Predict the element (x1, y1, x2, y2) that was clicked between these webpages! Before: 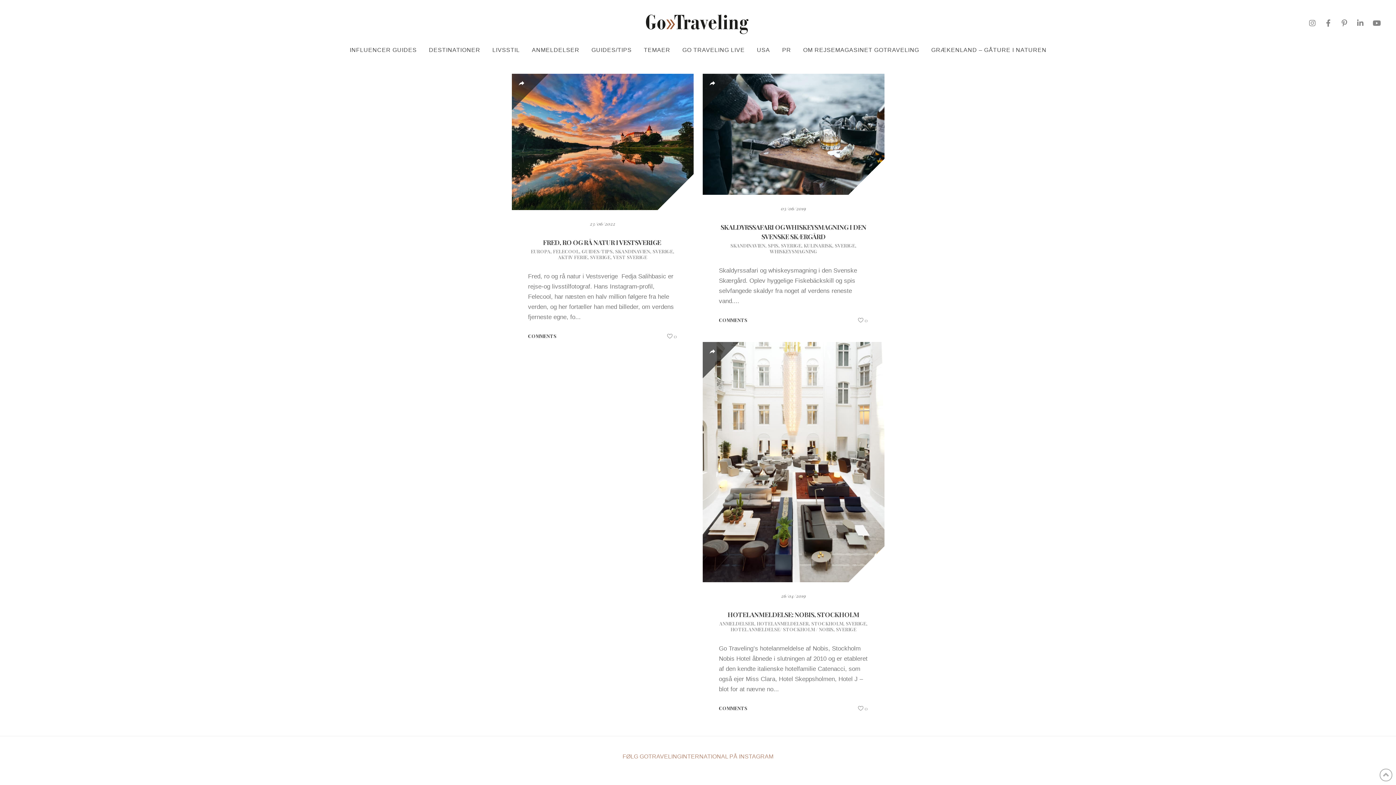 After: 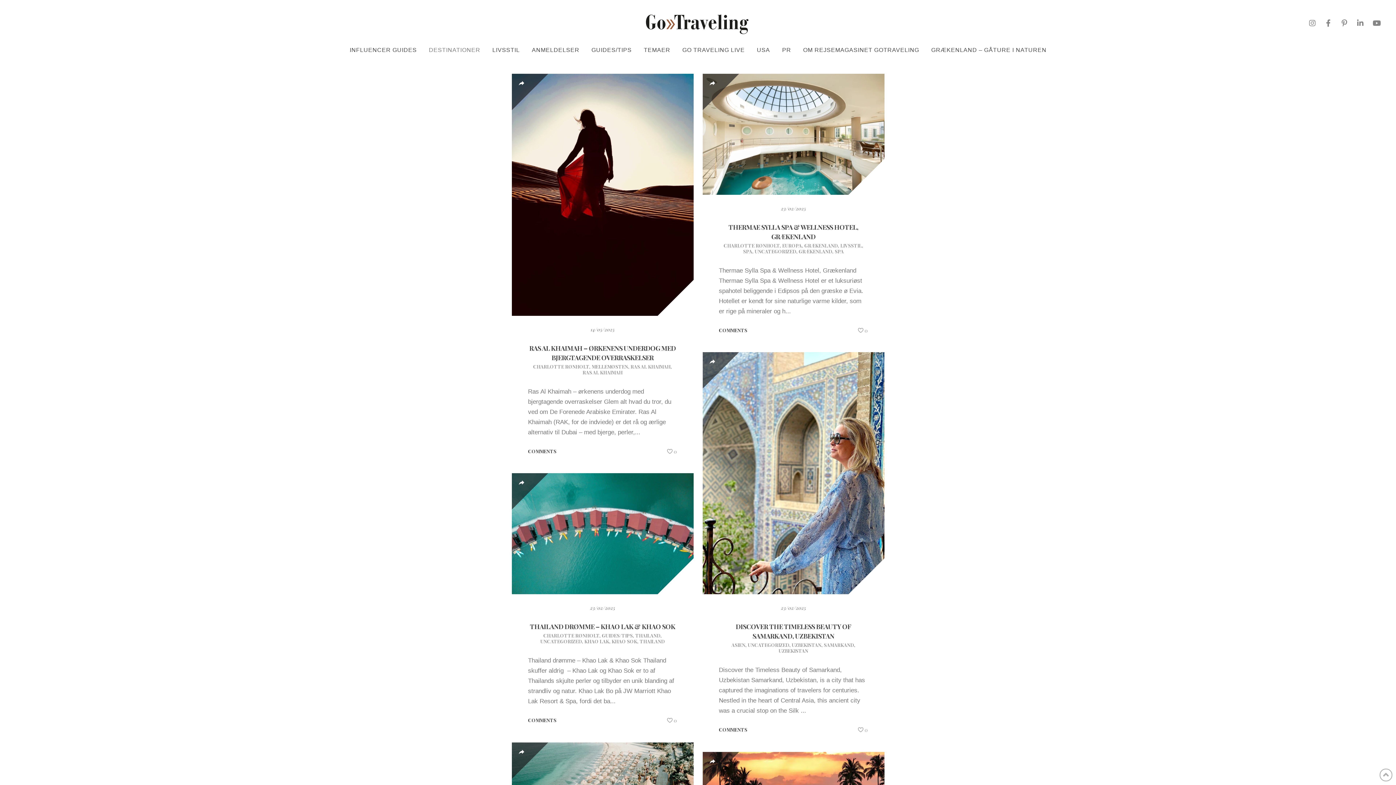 Action: label: DESTINATIONER bbox: (422, 40, 486, 59)